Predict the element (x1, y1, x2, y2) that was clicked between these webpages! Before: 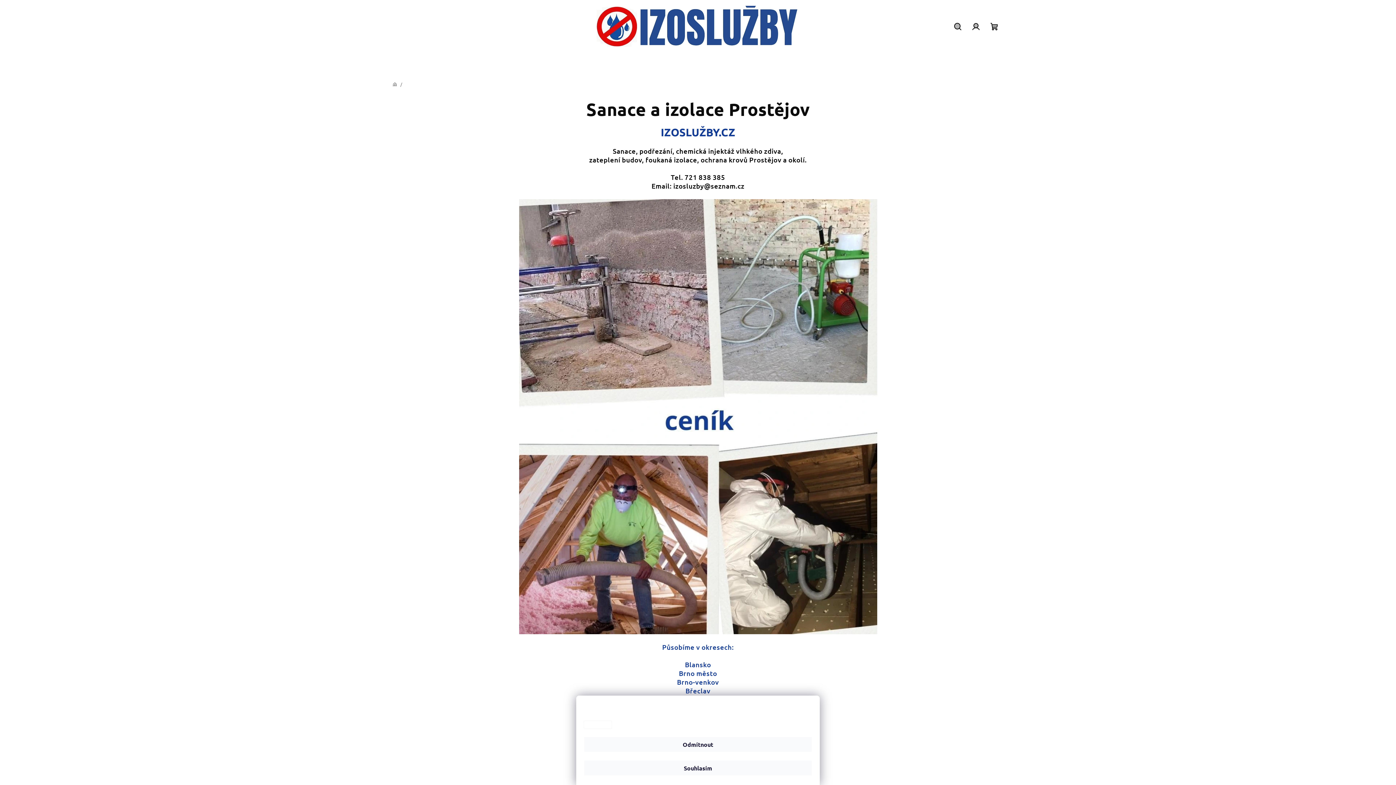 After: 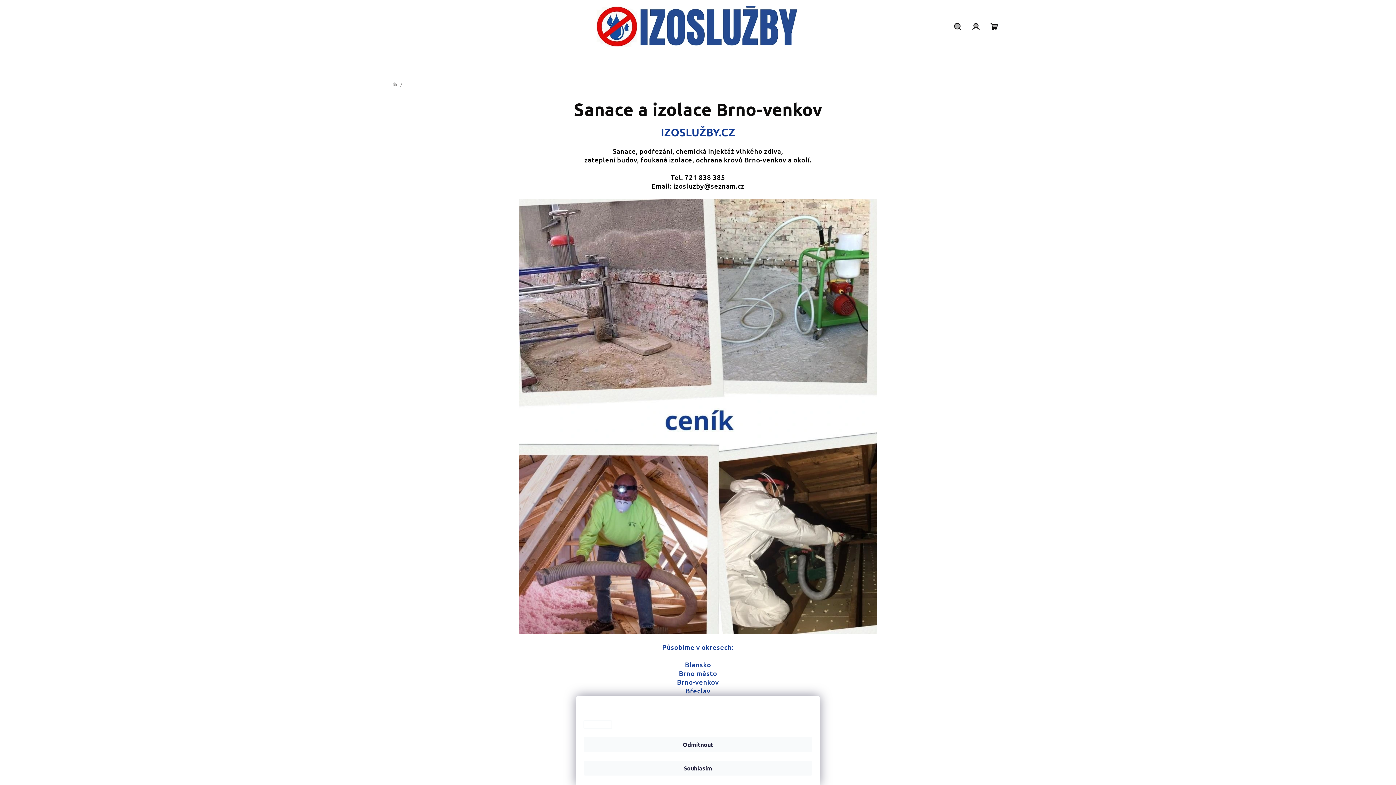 Action: label: Brno-venkov bbox: (677, 677, 719, 687)